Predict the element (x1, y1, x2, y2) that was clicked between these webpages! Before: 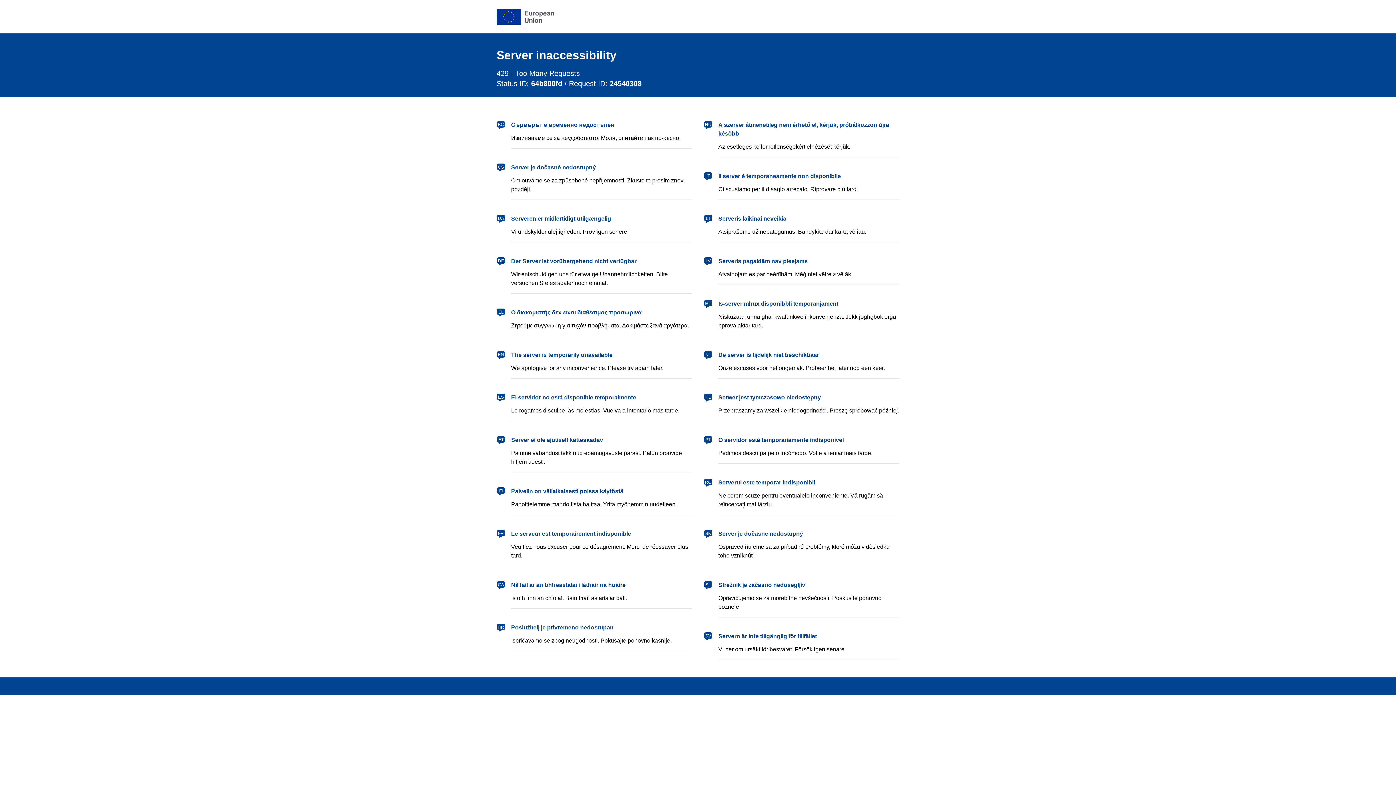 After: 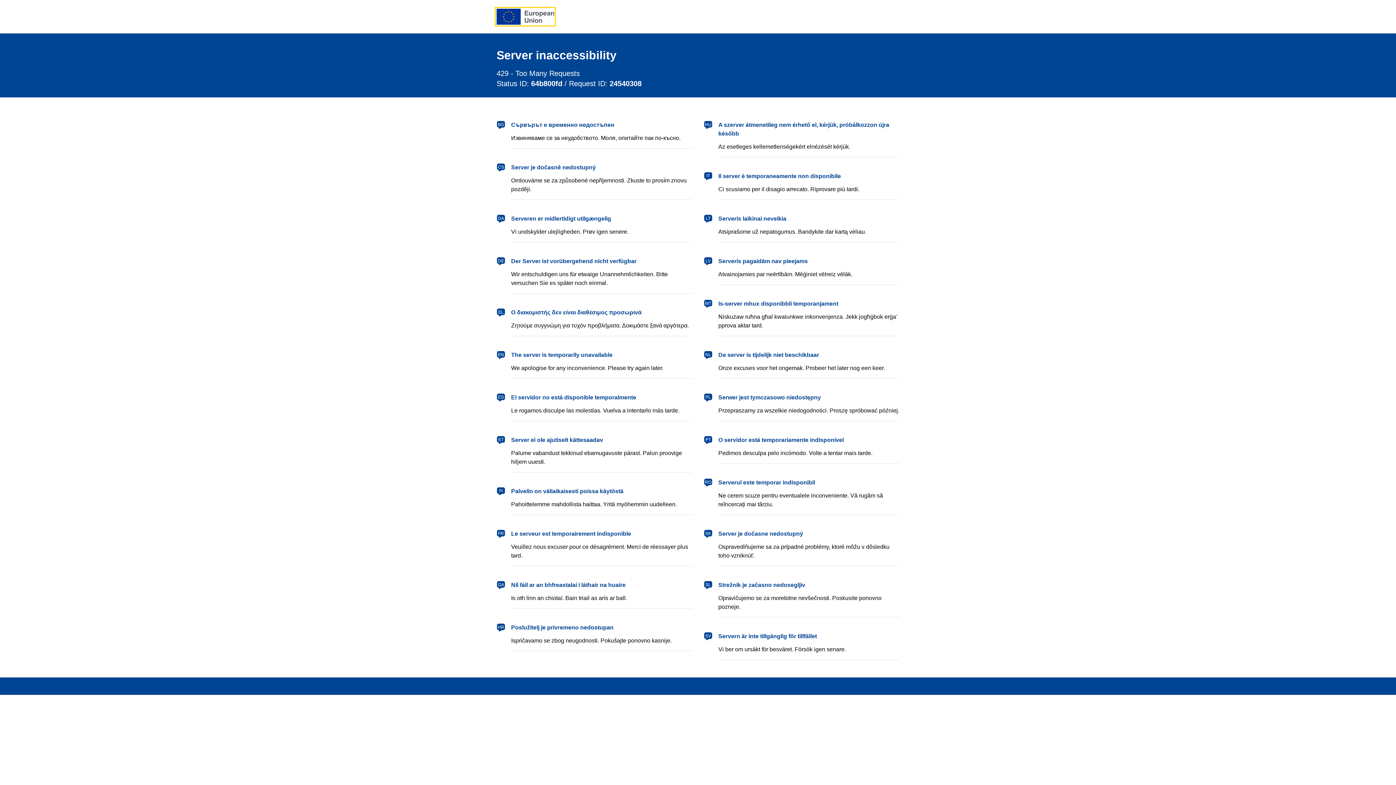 Action: label: European Union bbox: (496, 8, 554, 24)